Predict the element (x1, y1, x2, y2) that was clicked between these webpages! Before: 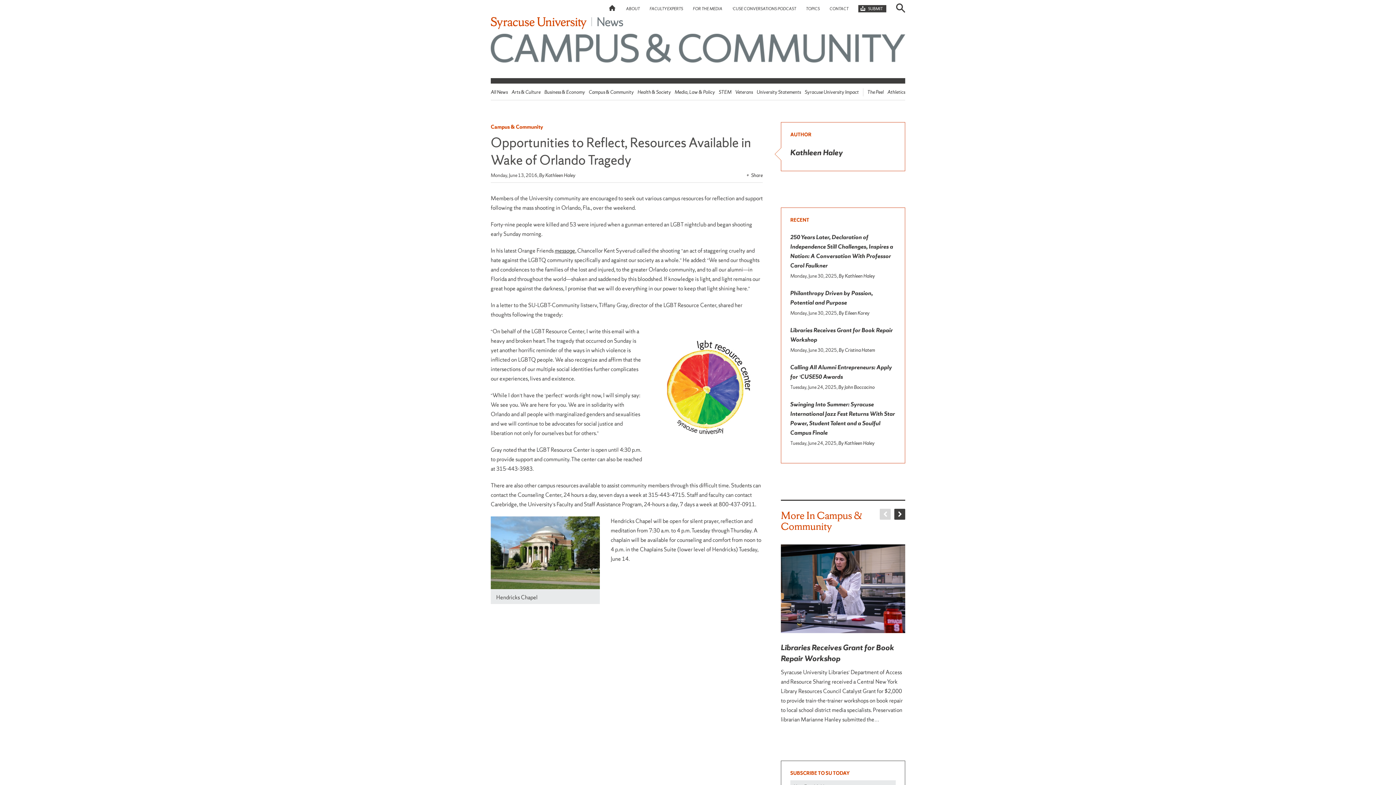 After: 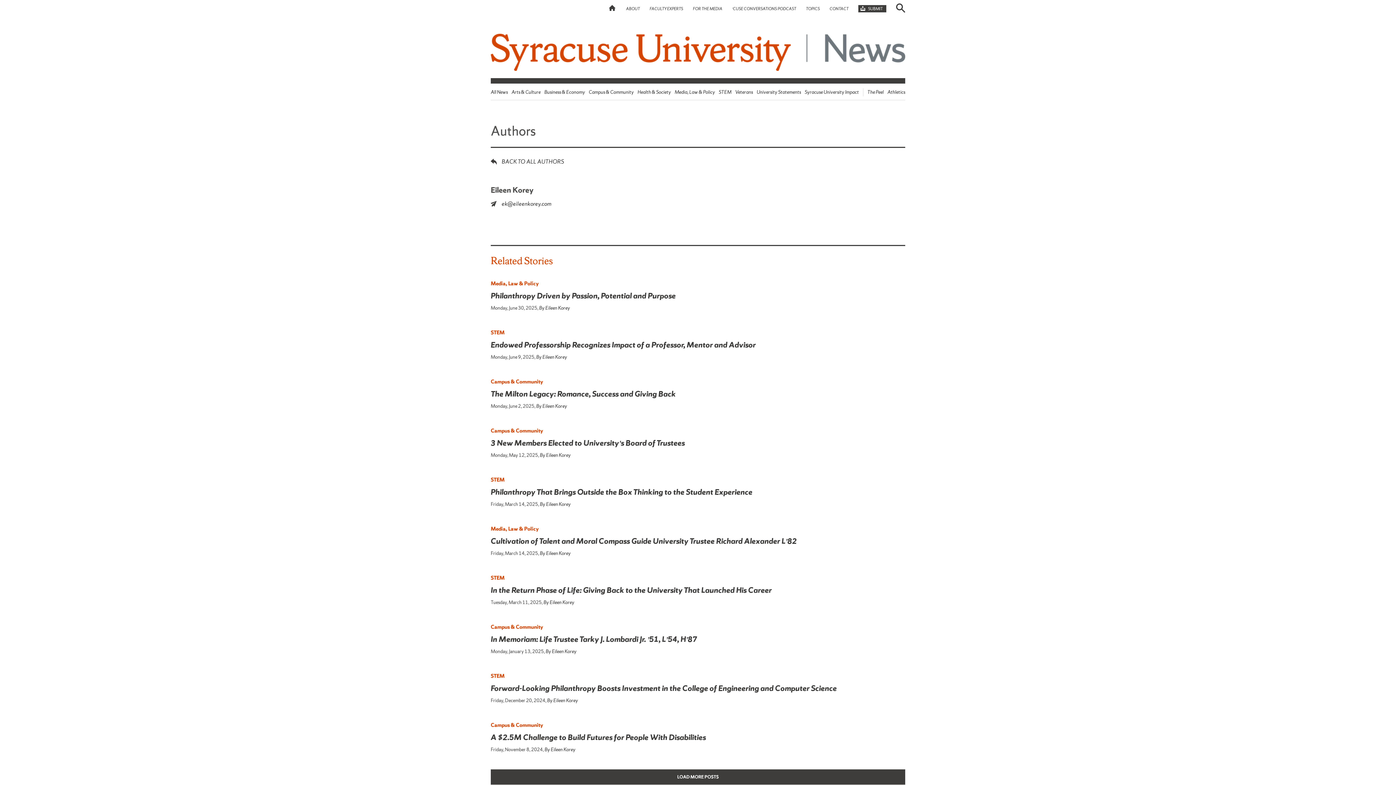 Action: bbox: (838, 310, 869, 316) label: By Eileen Korey